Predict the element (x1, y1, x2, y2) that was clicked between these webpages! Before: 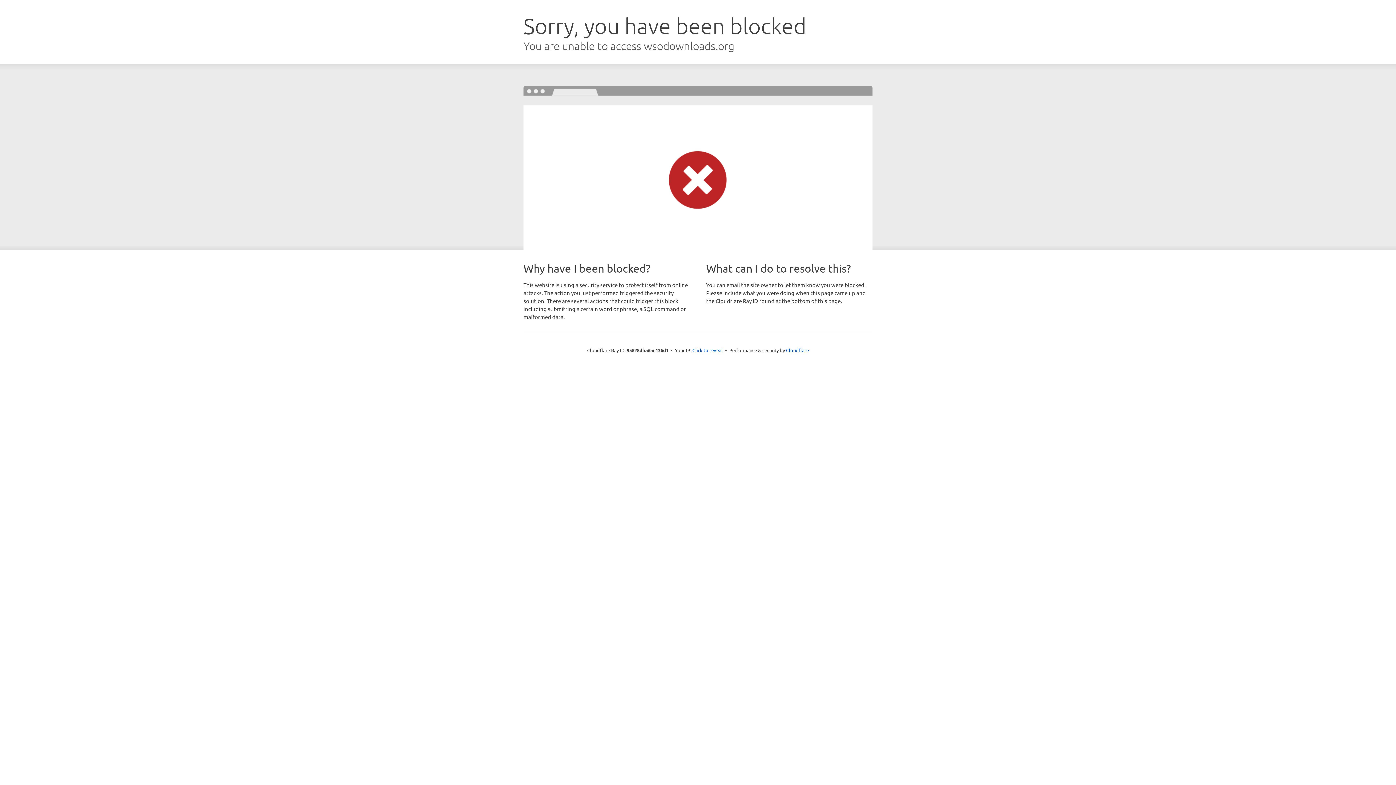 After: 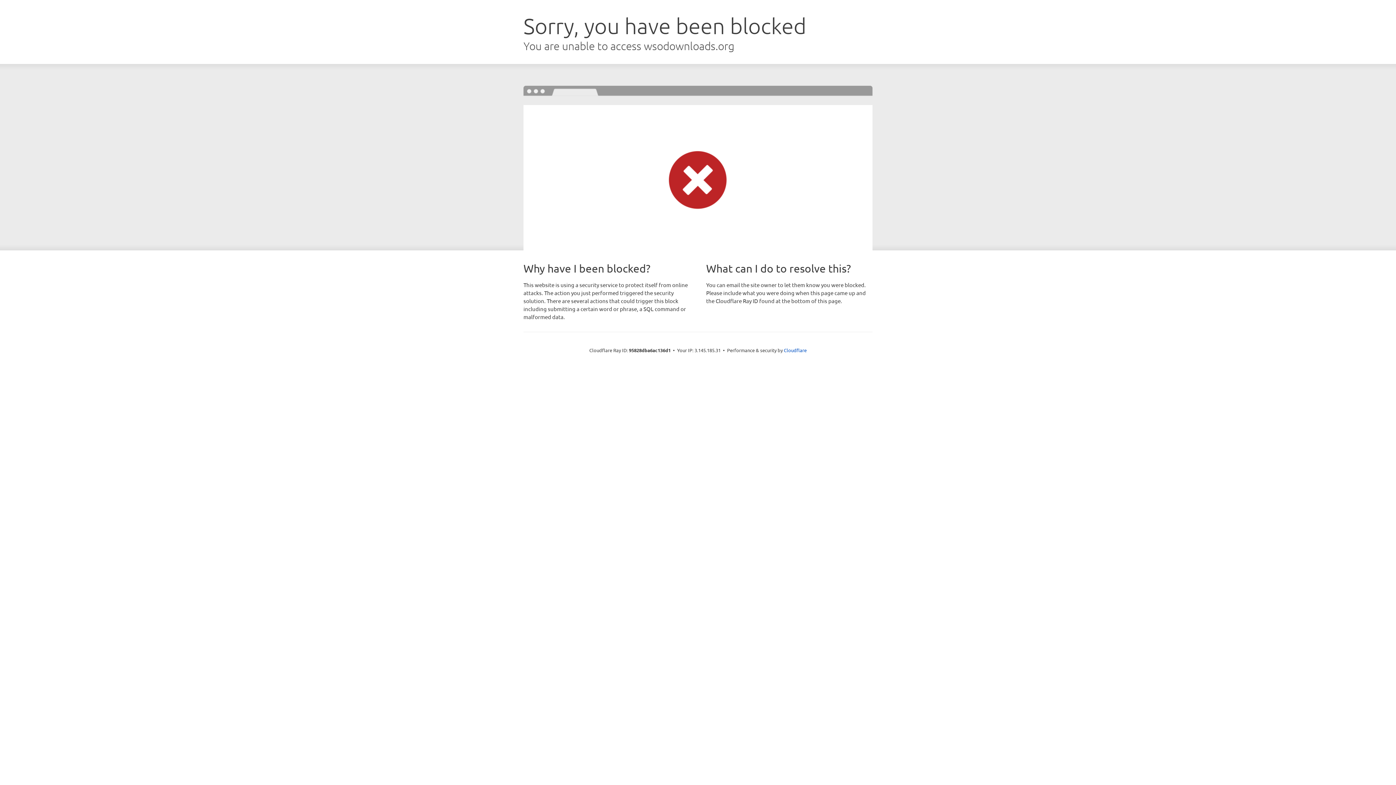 Action: label: Click to reveal bbox: (692, 346, 723, 353)